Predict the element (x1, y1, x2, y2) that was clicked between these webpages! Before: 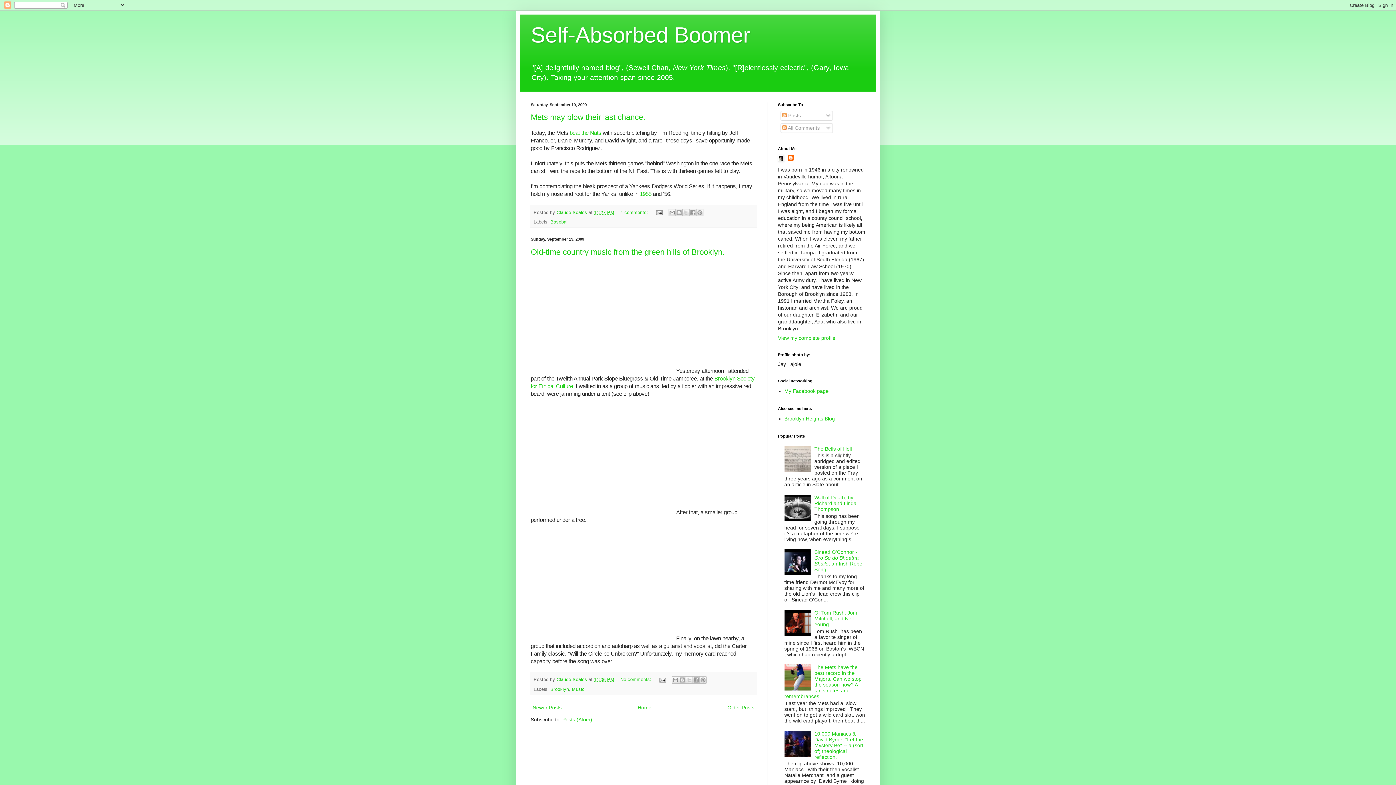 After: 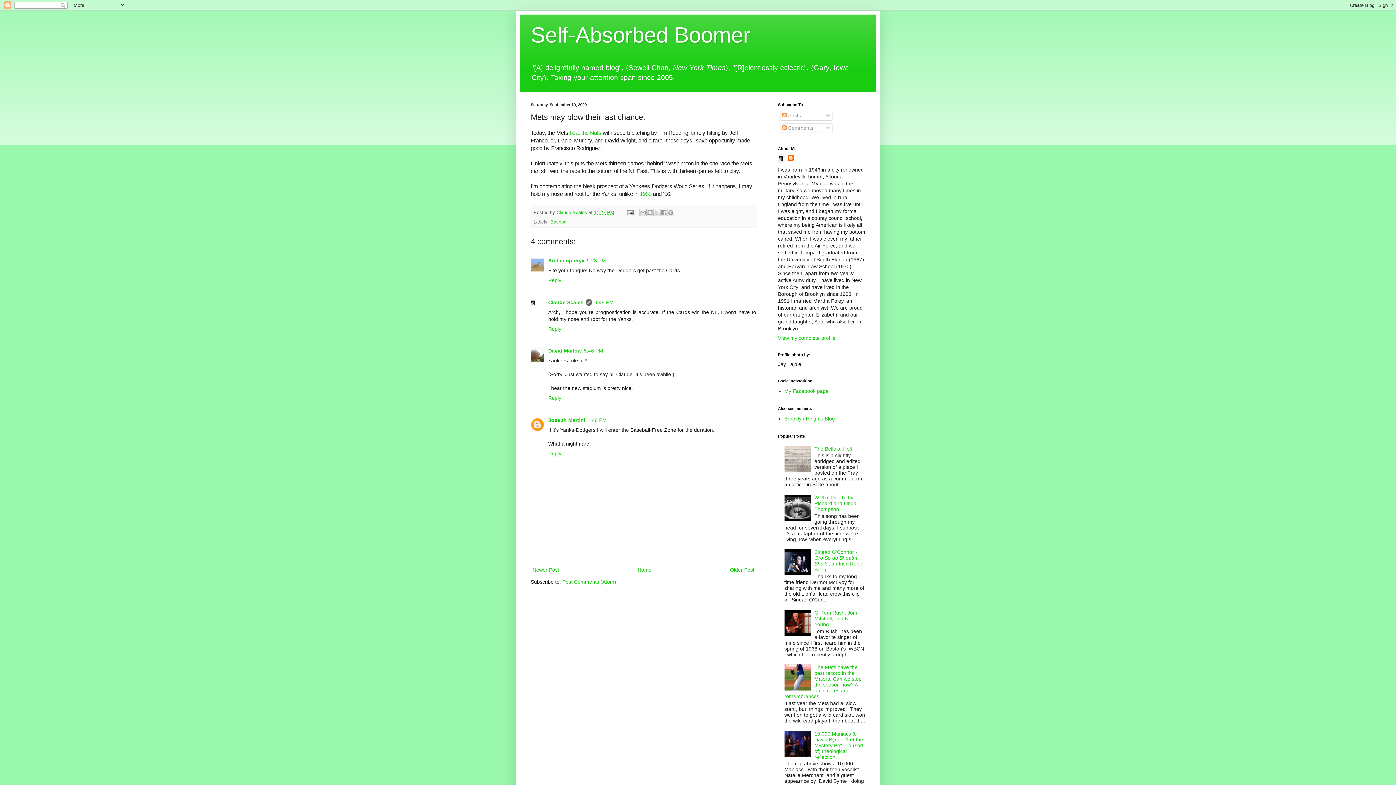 Action: bbox: (530, 112, 645, 121) label: Mets may blow their last chance.